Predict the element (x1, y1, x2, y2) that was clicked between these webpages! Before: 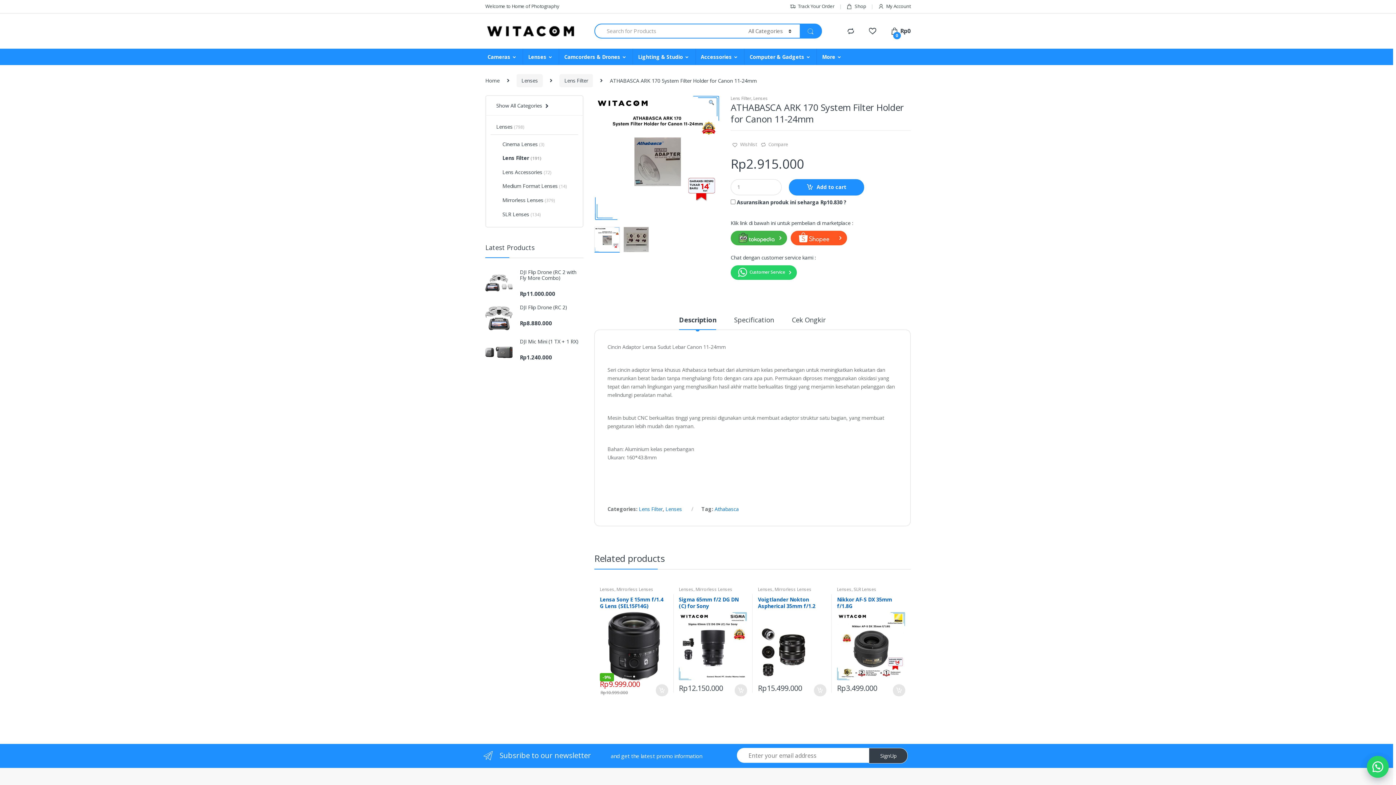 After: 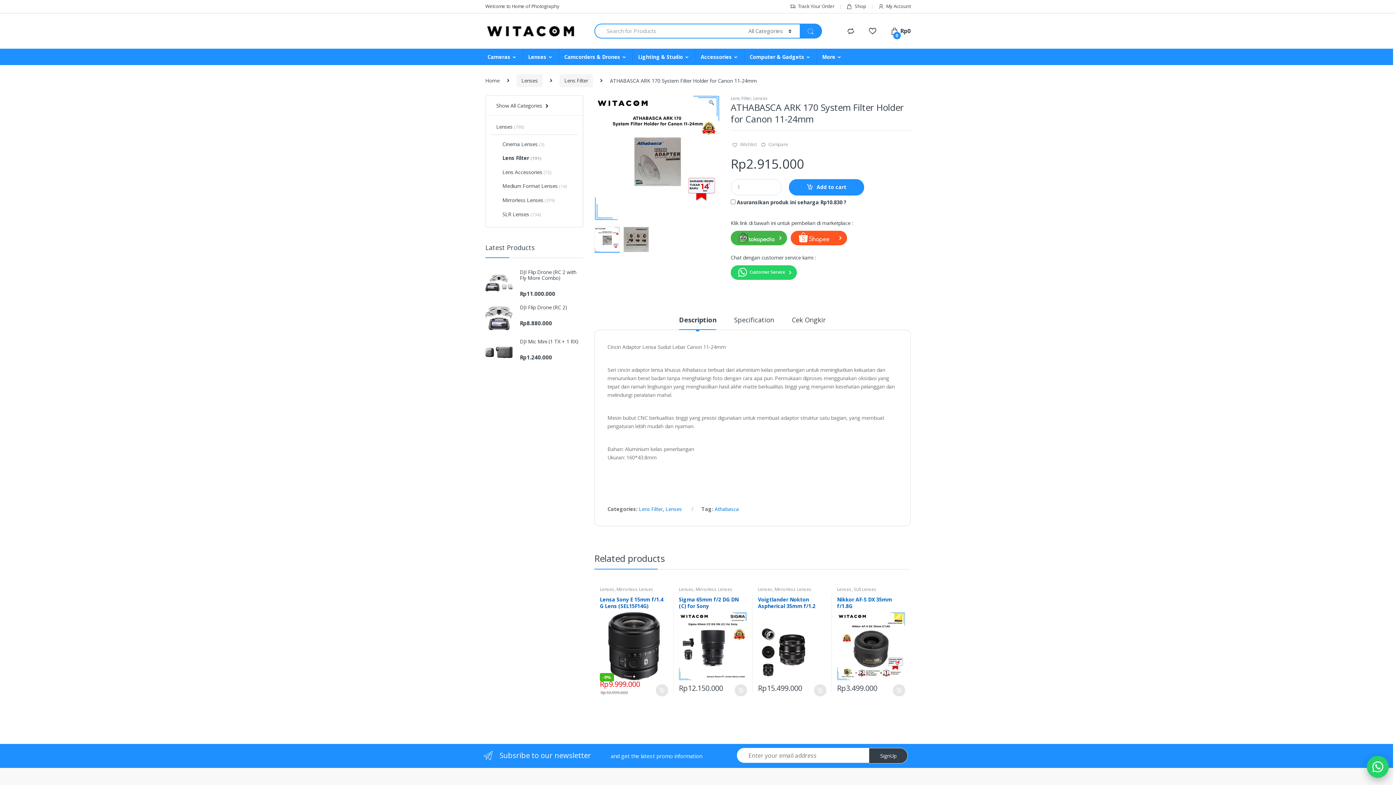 Action: label: Description bbox: (679, 316, 716, 329)